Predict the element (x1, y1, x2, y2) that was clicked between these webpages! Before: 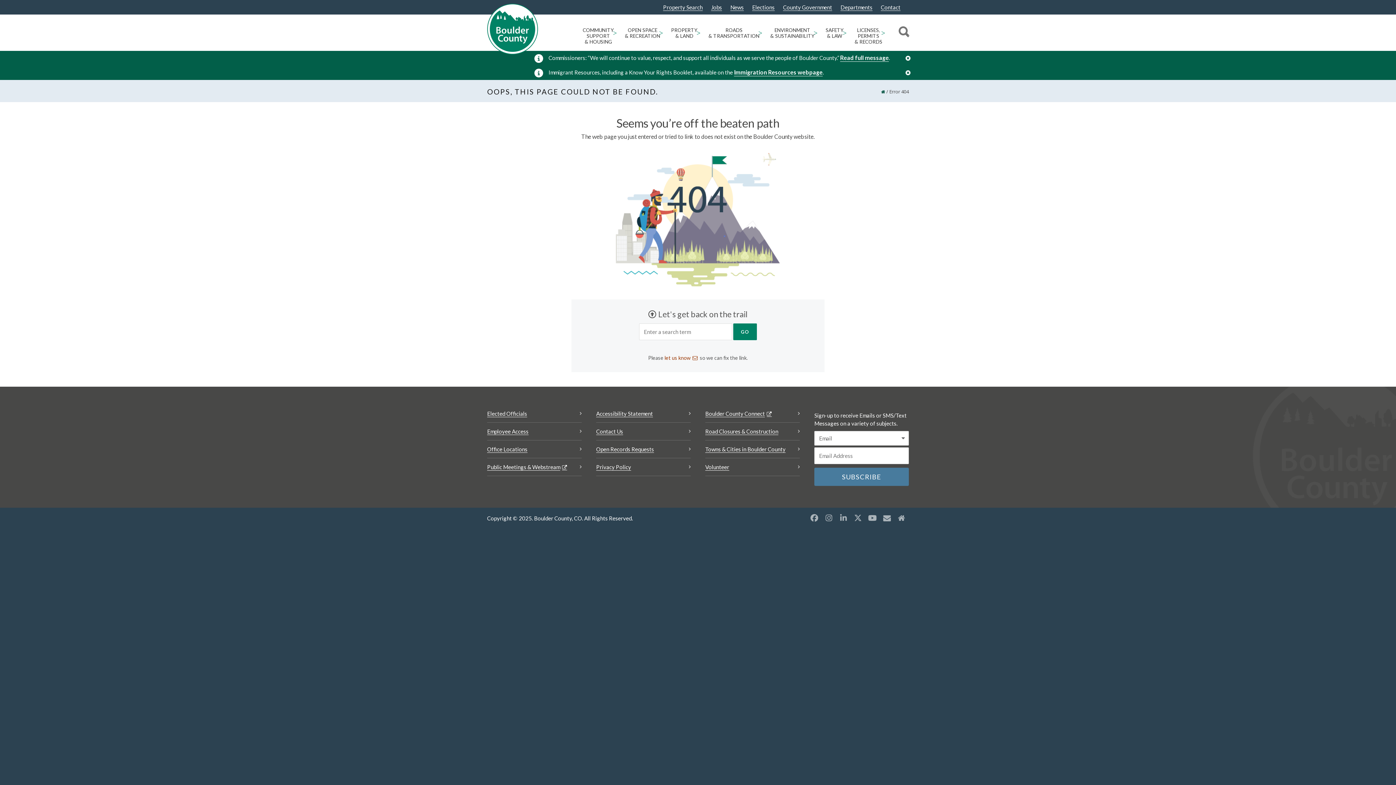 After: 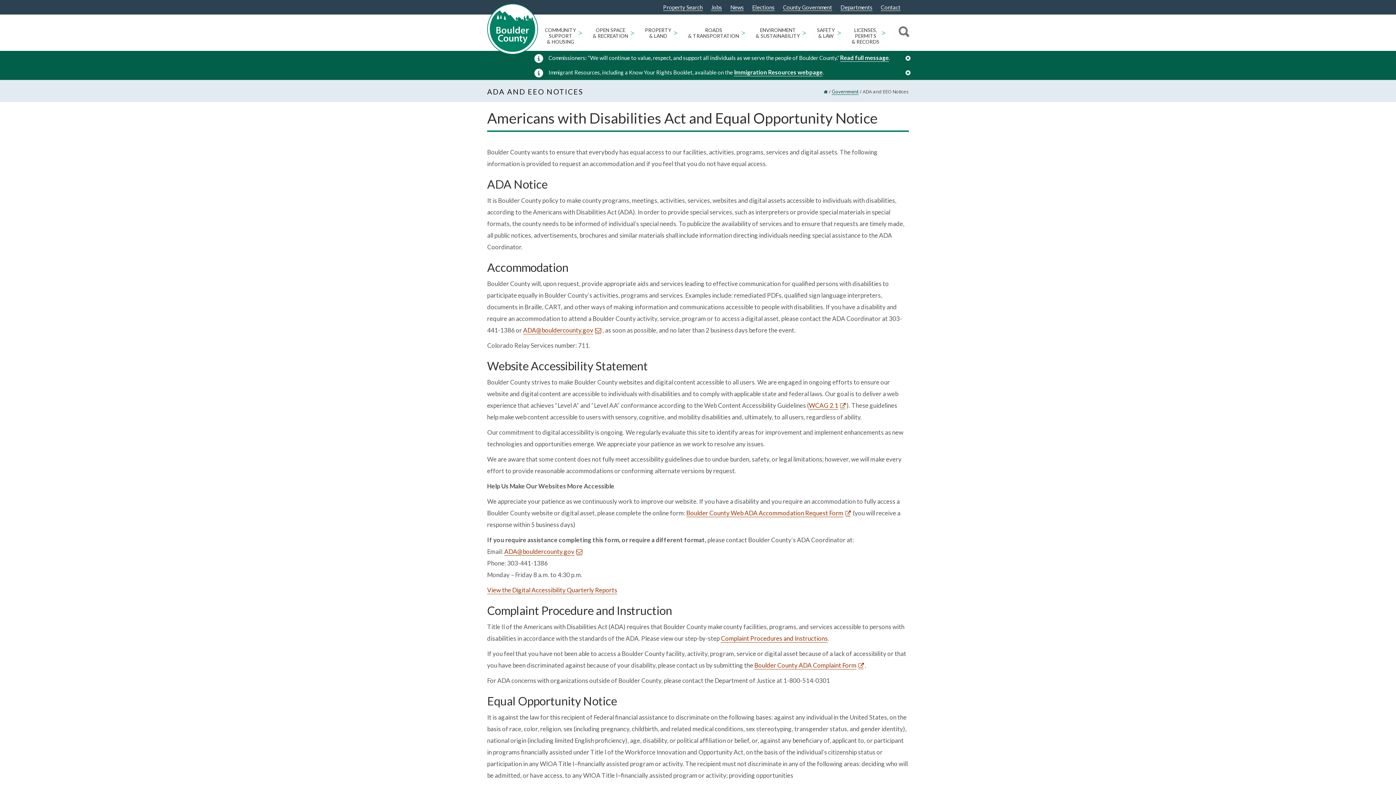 Action: label: Accessibility Statement bbox: (596, 408, 687, 418)